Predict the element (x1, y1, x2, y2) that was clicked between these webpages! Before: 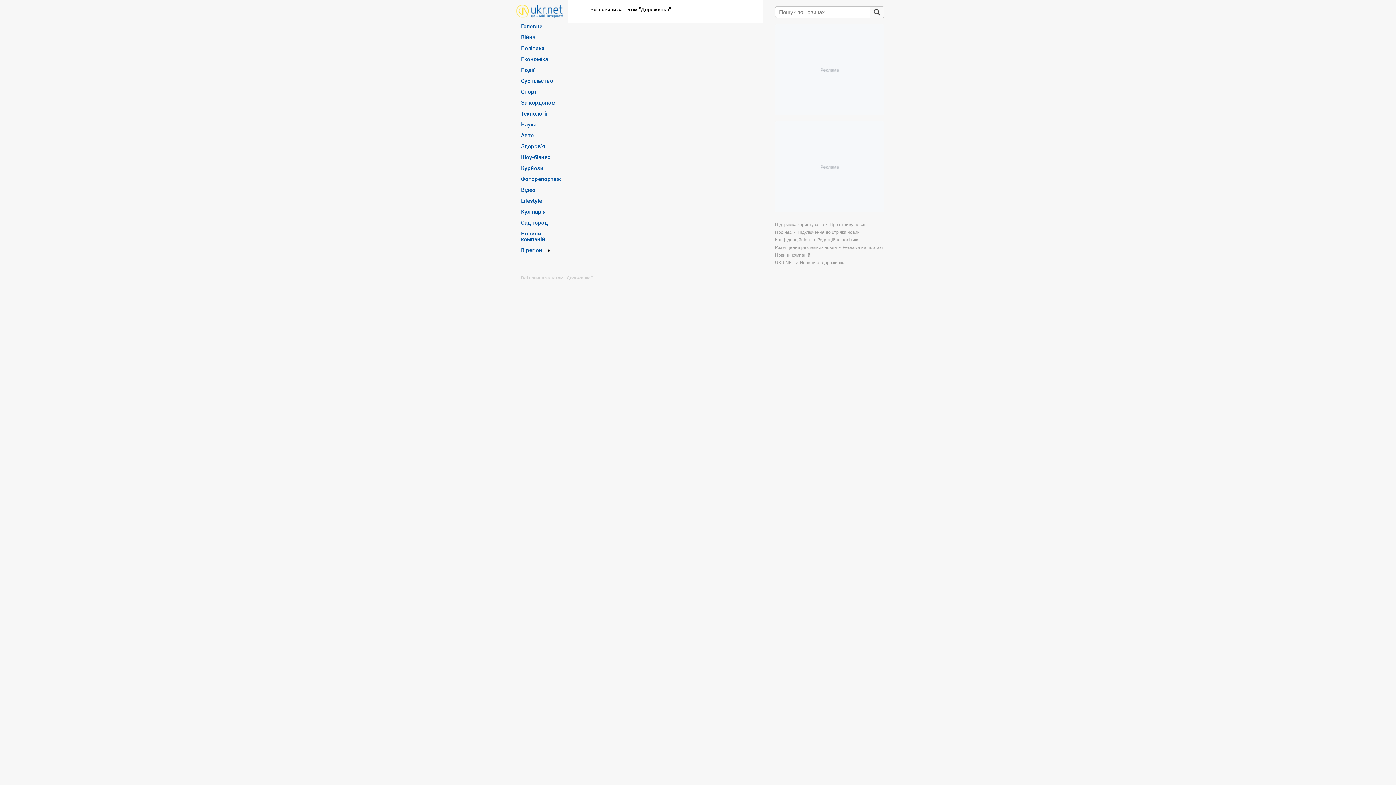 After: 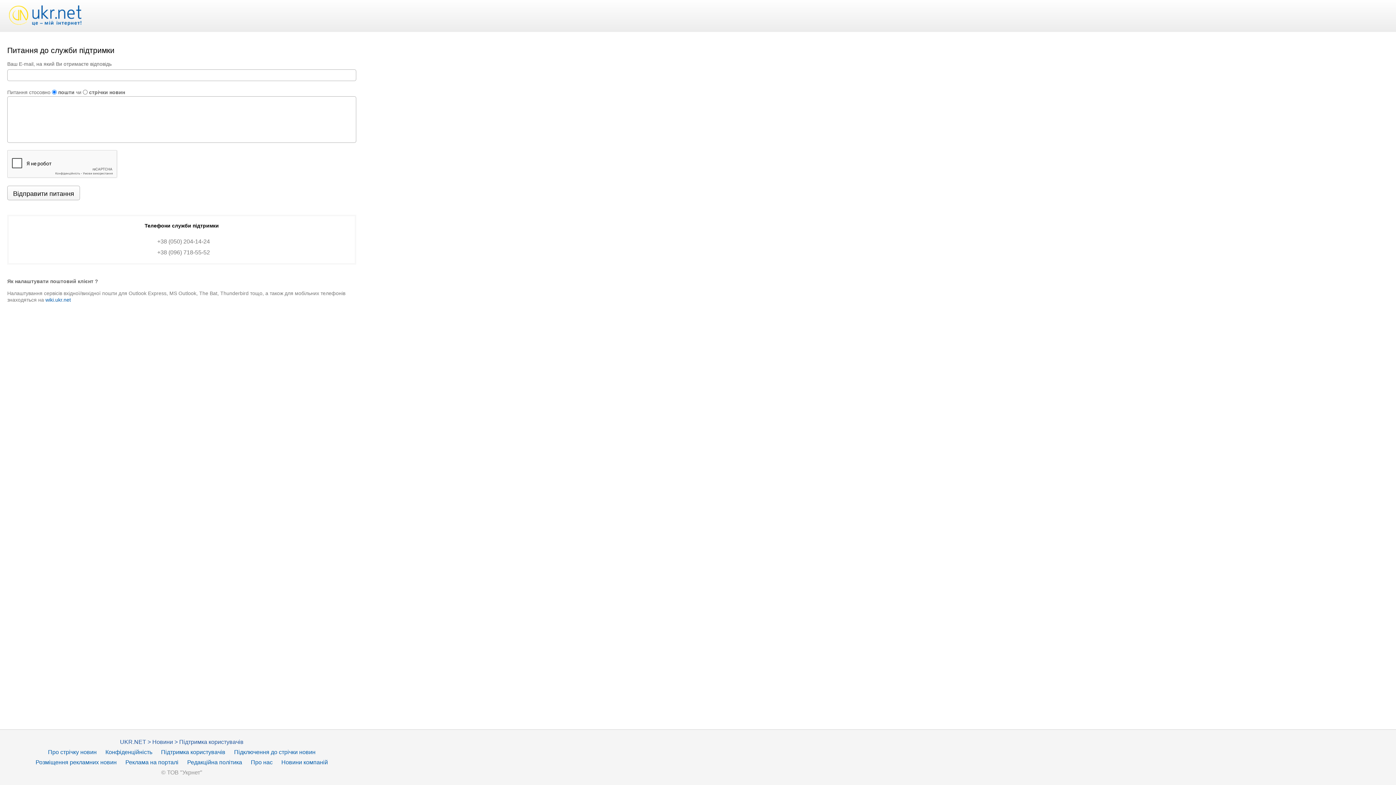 Action: bbox: (775, 222, 824, 227) label: Підтримка користувачів